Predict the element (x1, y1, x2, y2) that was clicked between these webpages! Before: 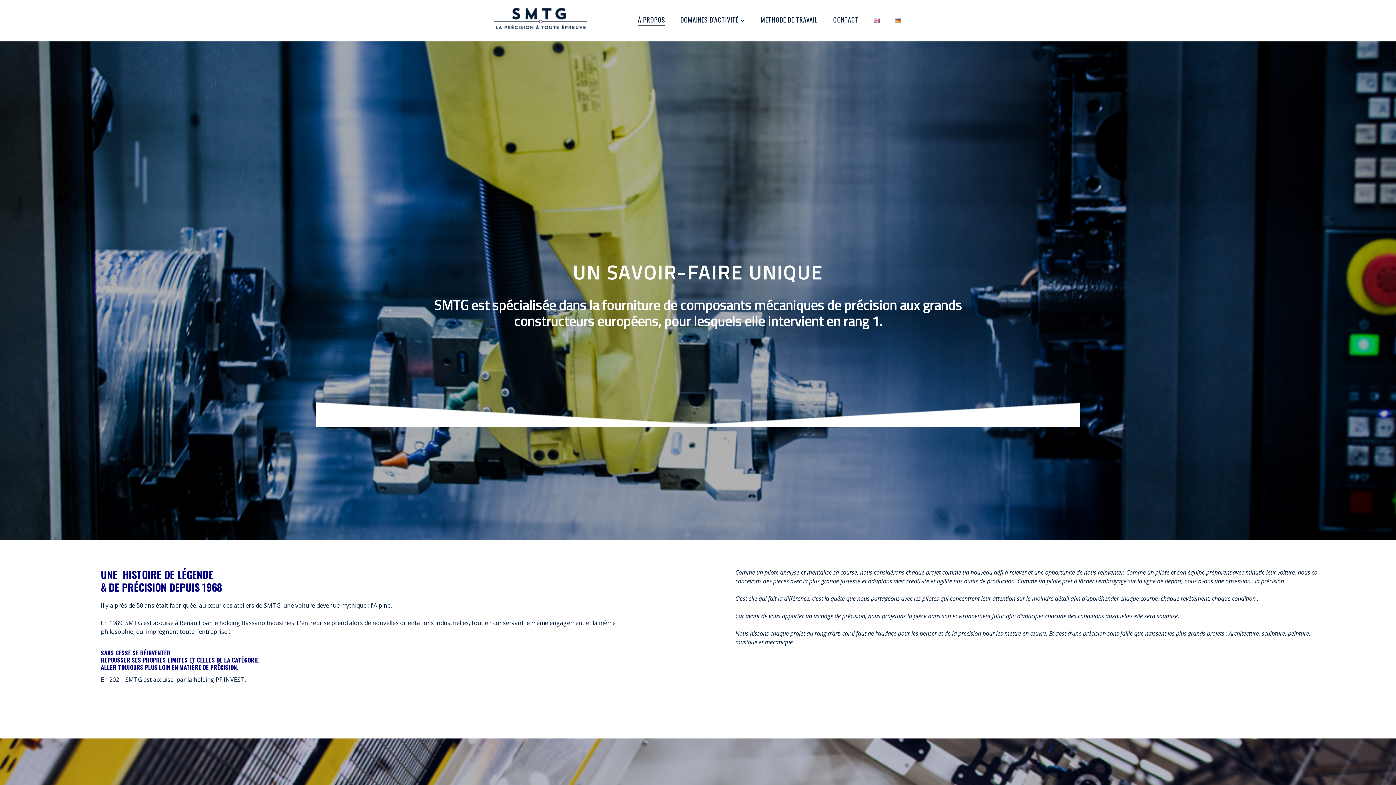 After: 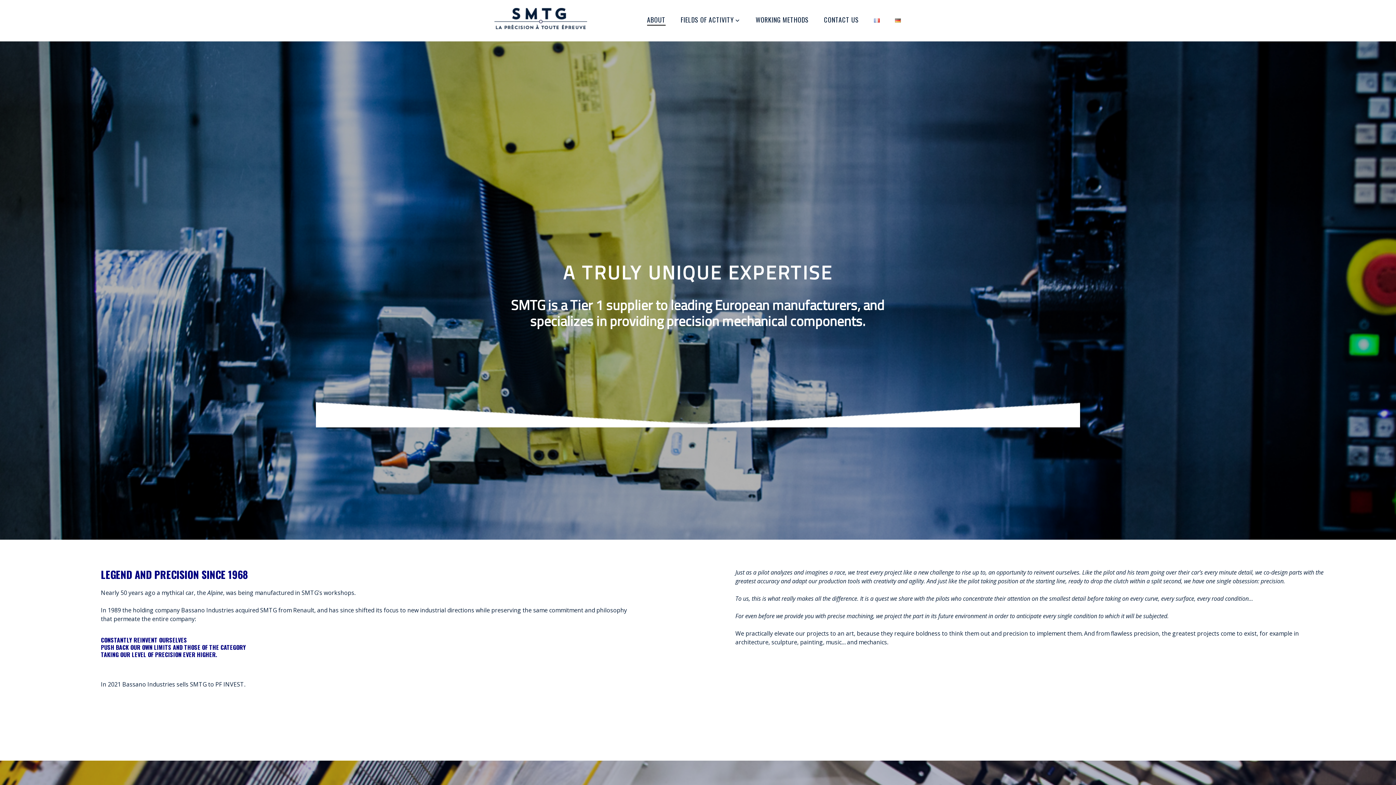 Action: bbox: (874, 14, 880, 25)